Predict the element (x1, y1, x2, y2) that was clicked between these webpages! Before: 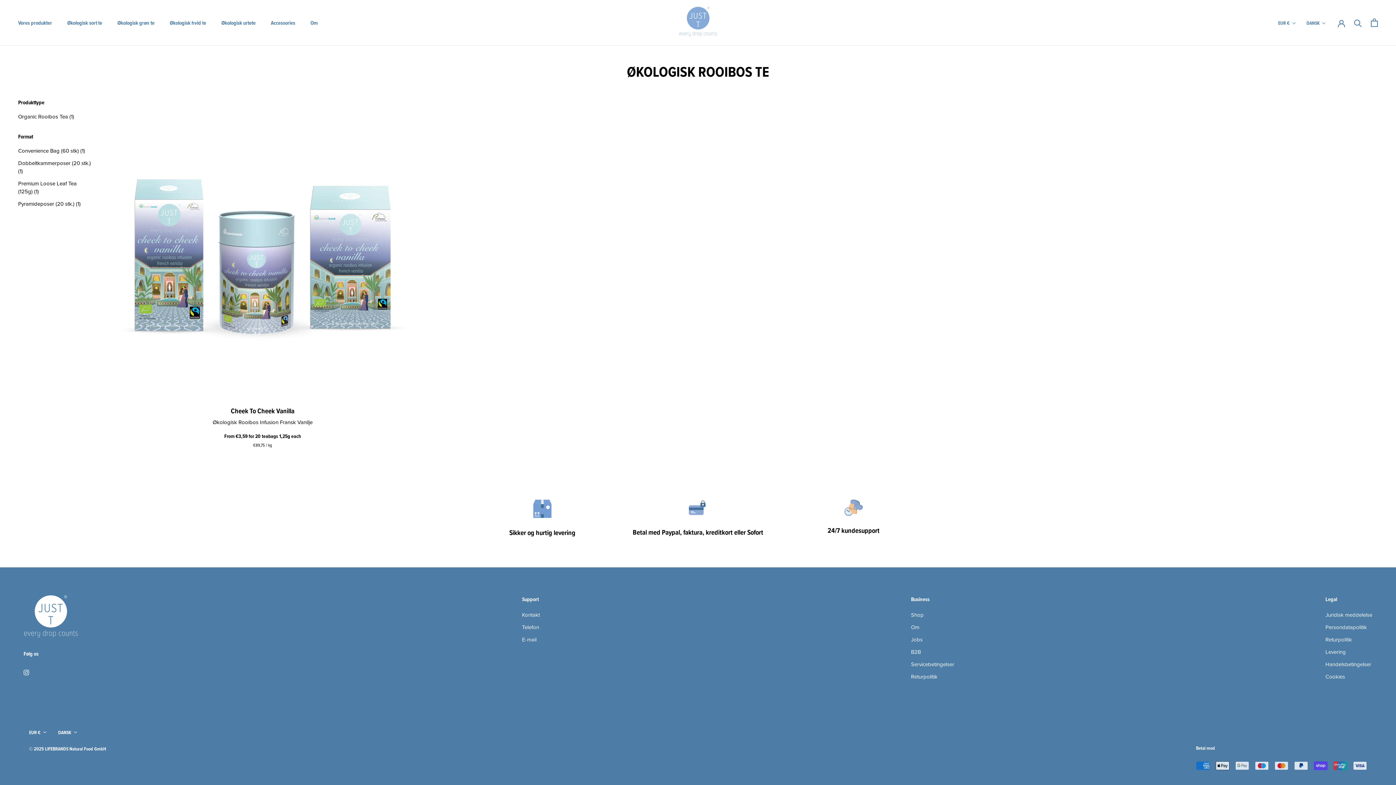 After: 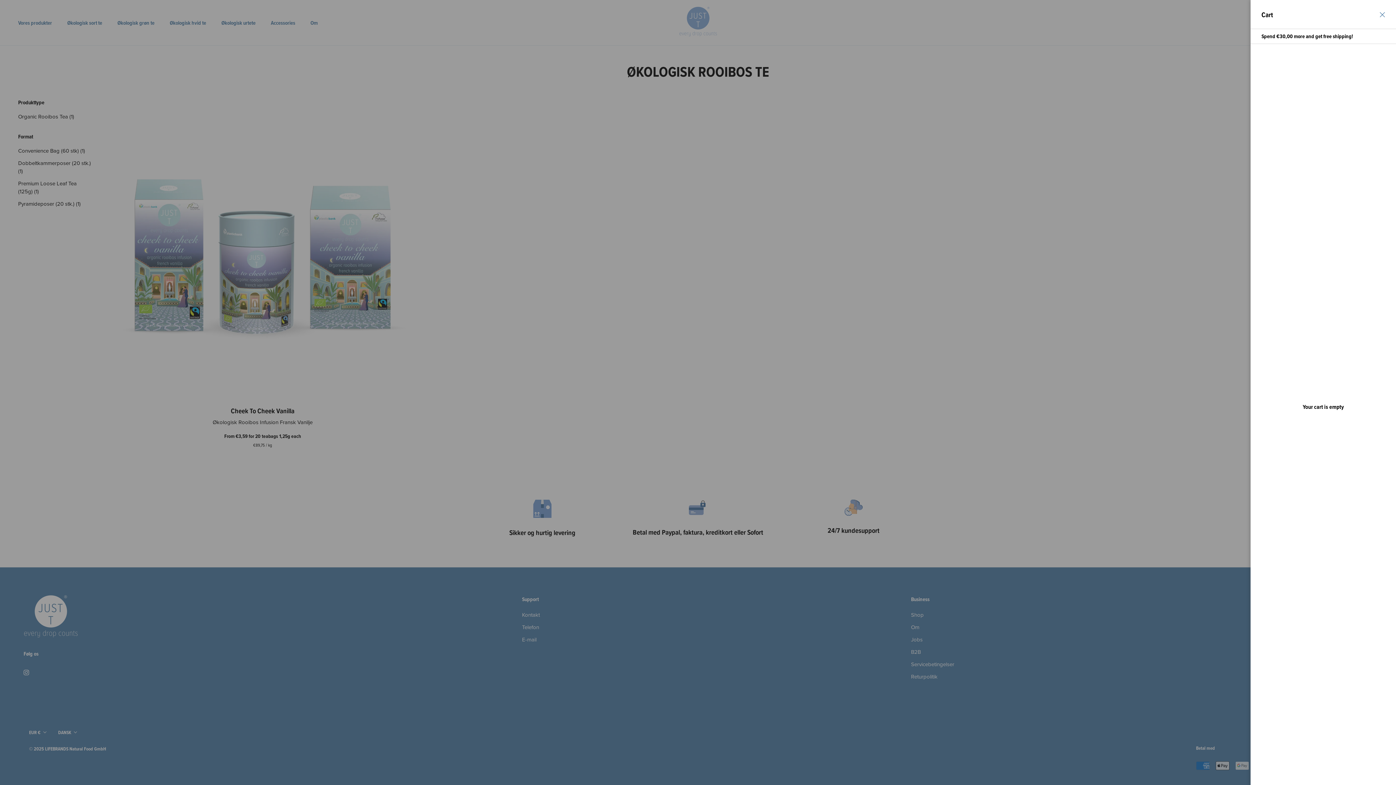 Action: bbox: (1371, 18, 1378, 27) label: Open cart